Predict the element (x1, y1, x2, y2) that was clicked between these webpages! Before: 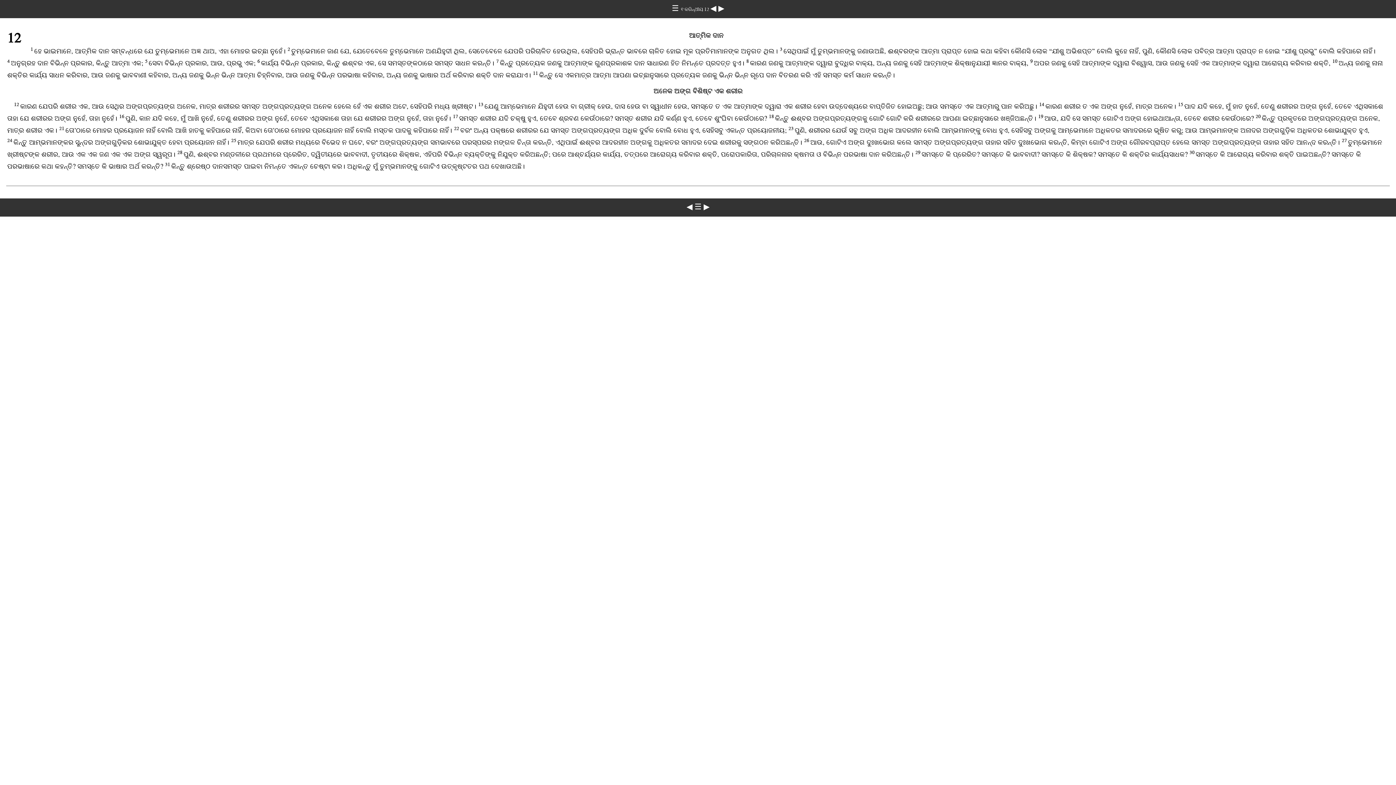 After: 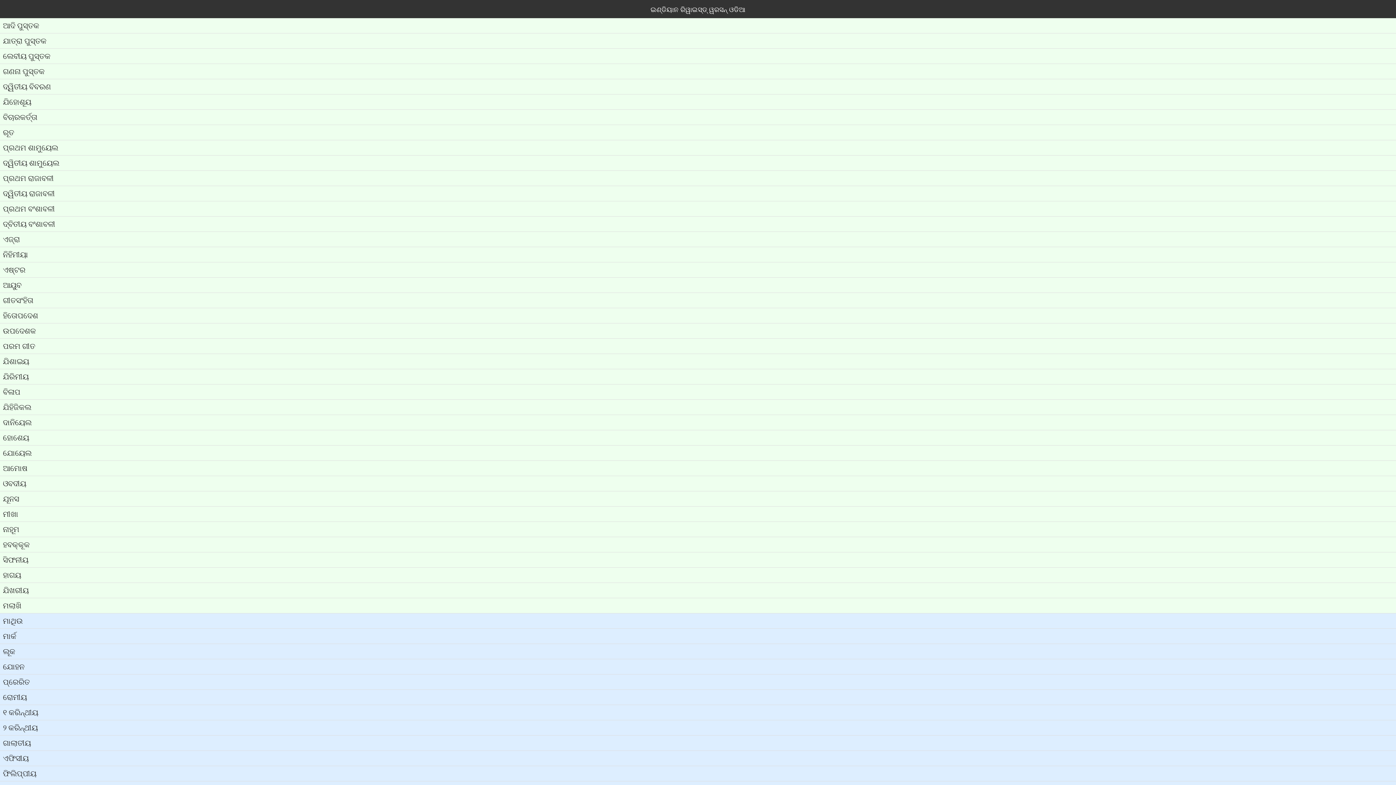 Action: label: ☰ bbox: (694, 202, 701, 211)